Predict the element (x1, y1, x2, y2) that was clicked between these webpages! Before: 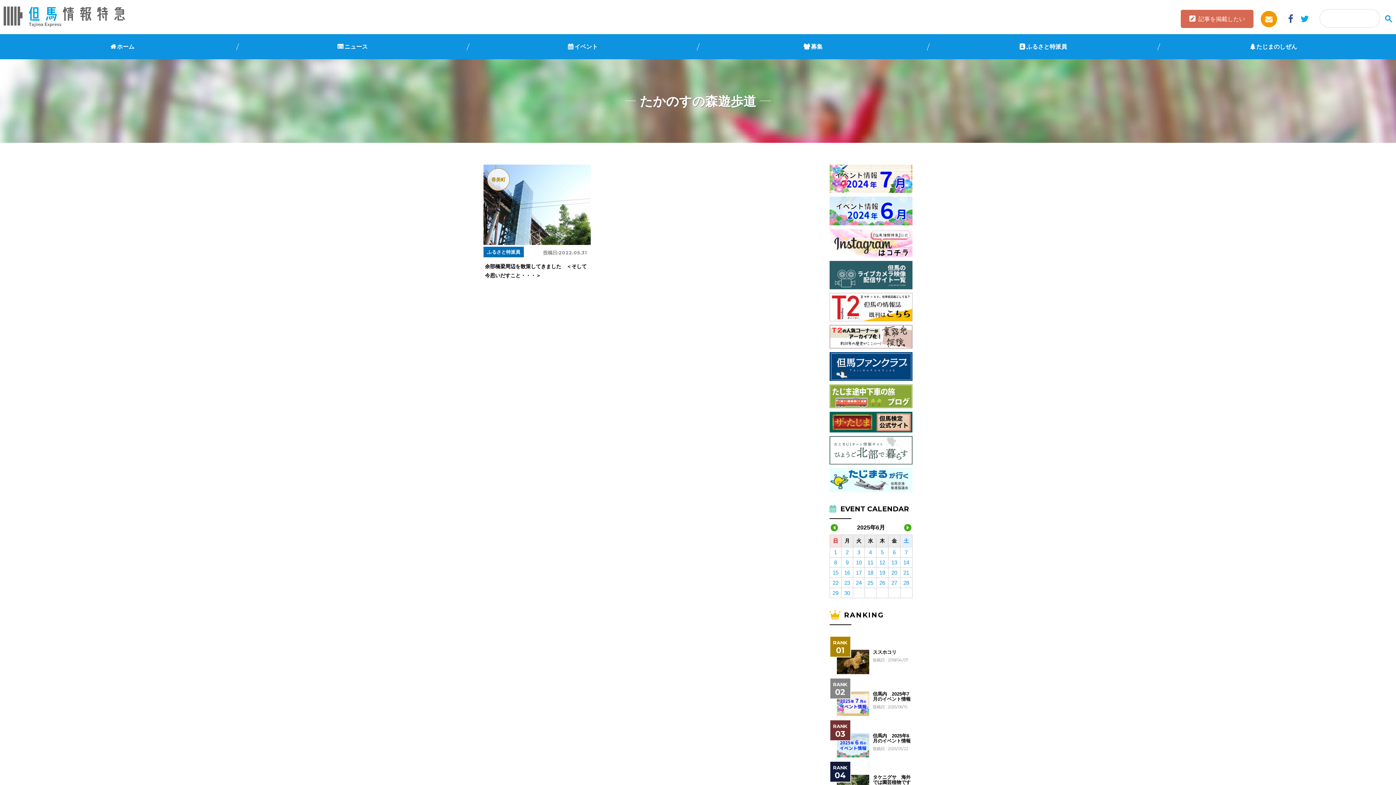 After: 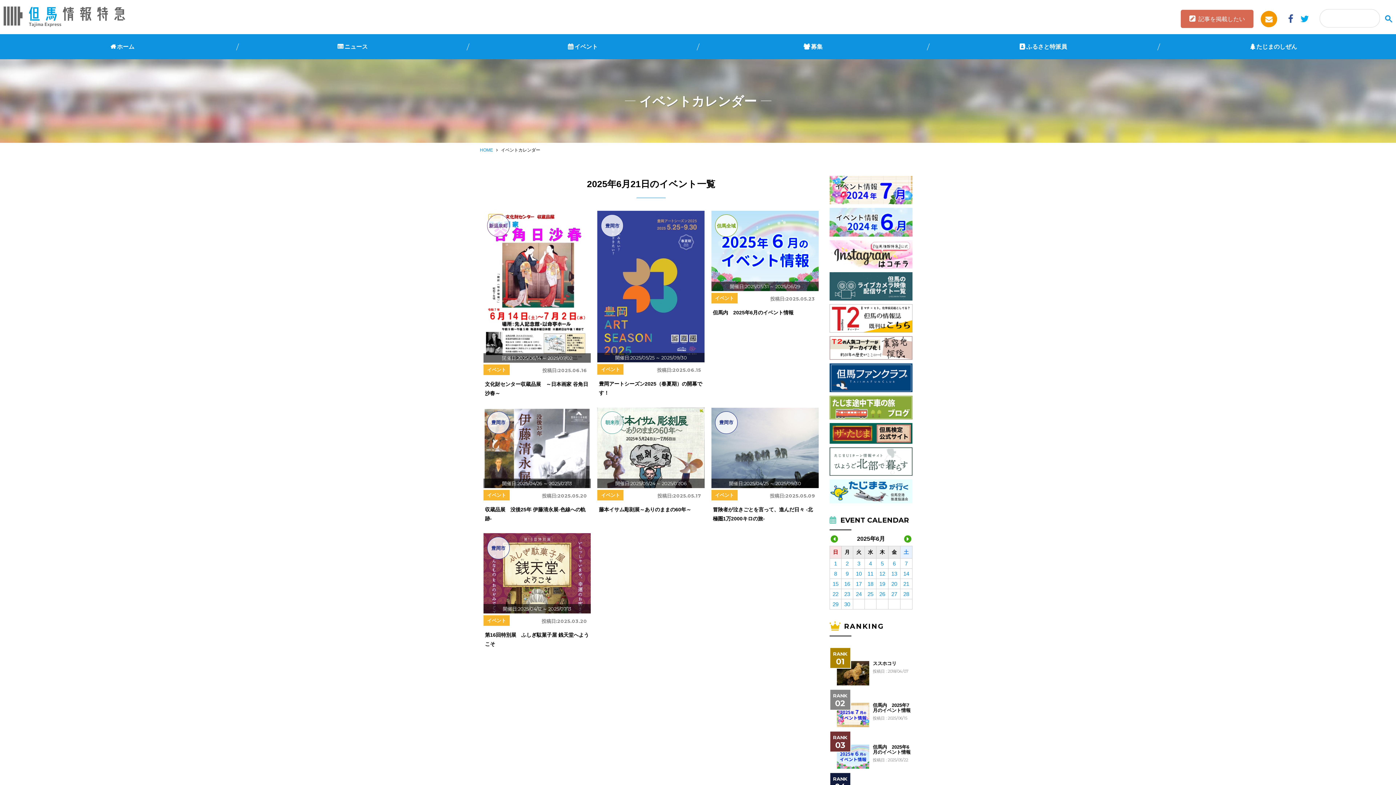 Action: bbox: (903, 569, 909, 575) label: 21